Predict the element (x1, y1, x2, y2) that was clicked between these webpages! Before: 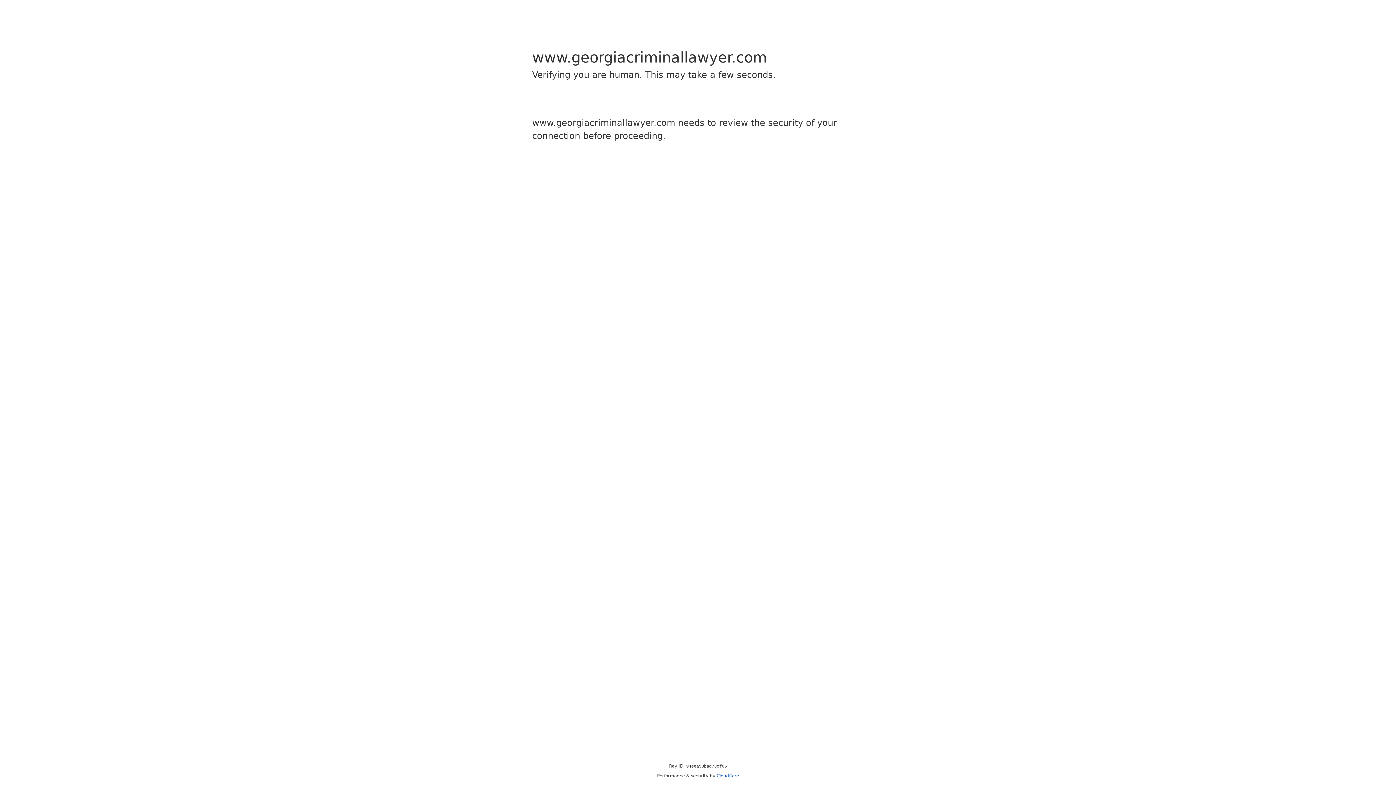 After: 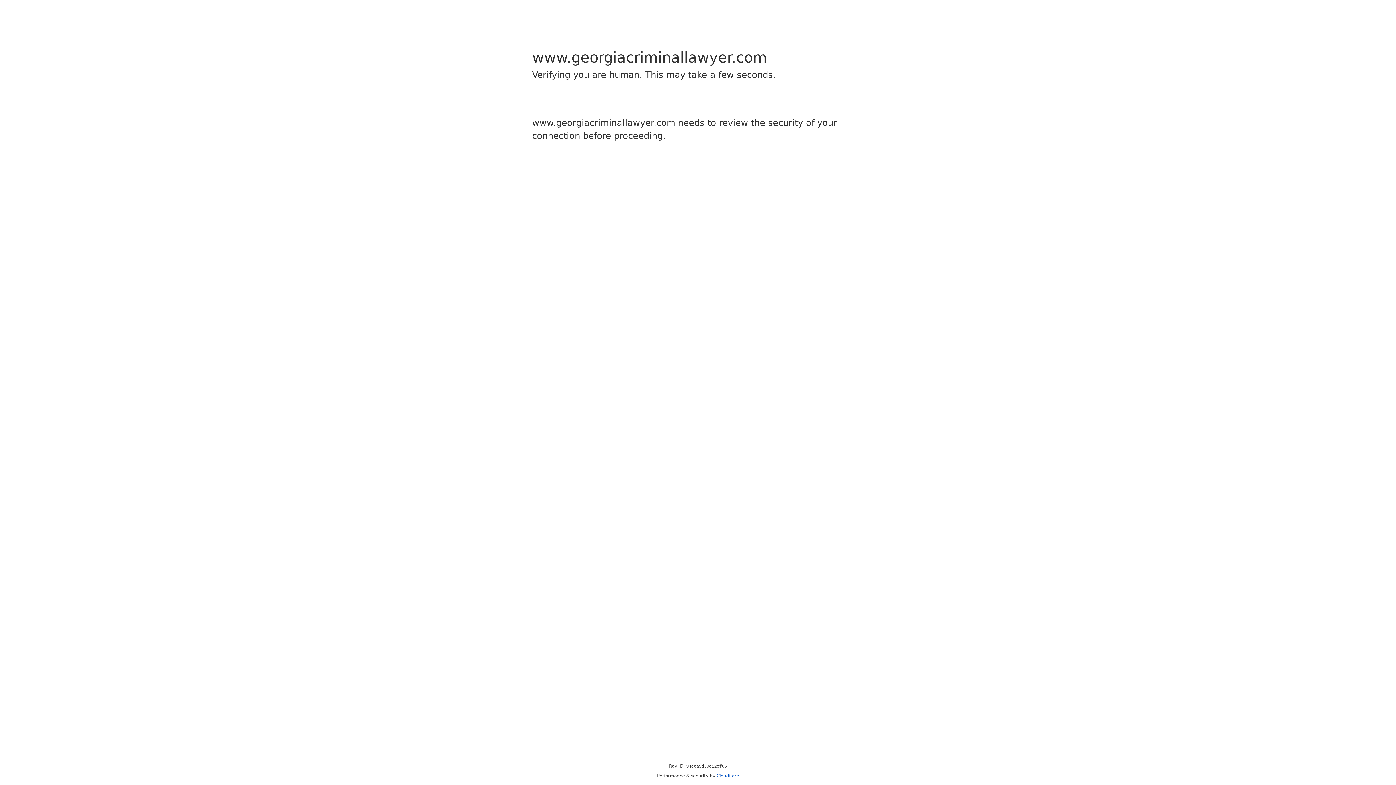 Action: bbox: (716, 773, 739, 778) label: Cloudflare